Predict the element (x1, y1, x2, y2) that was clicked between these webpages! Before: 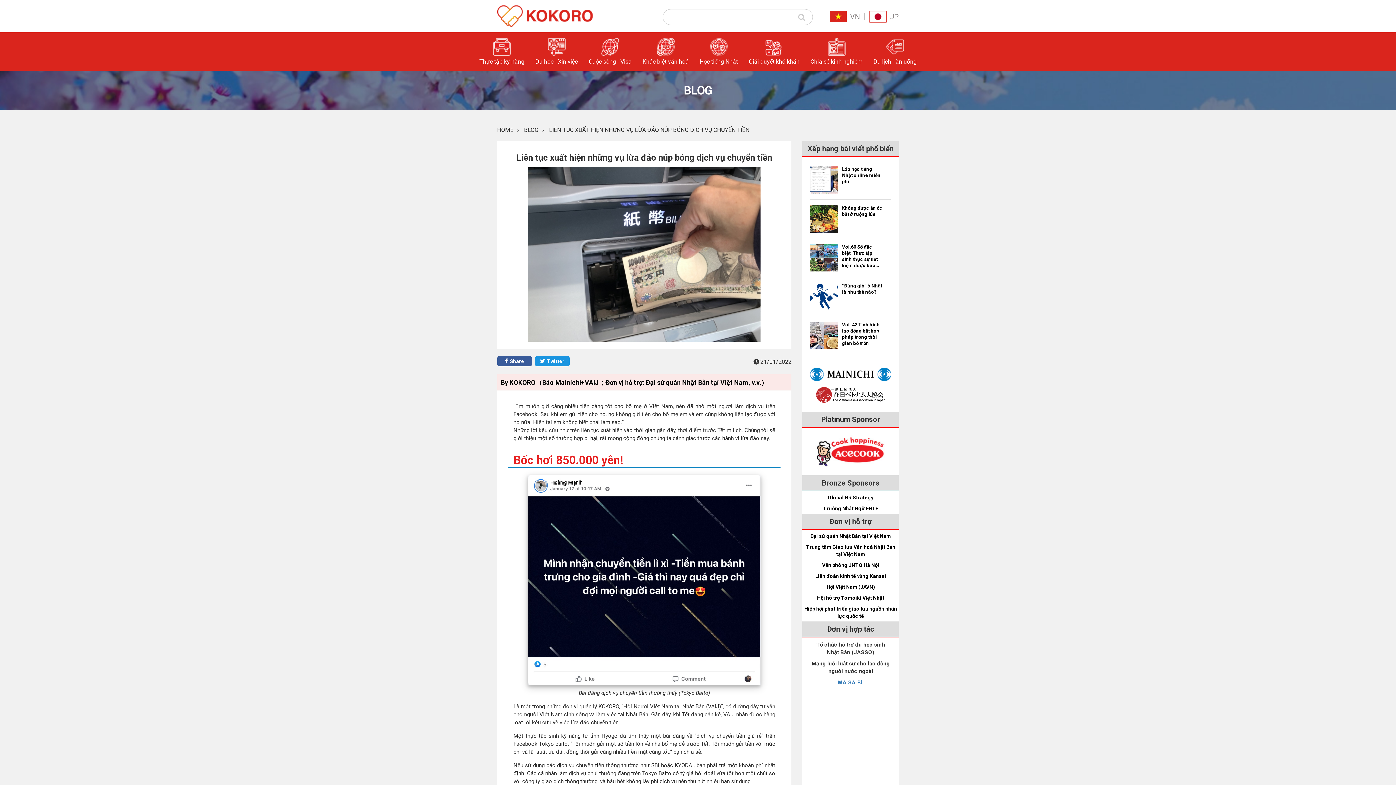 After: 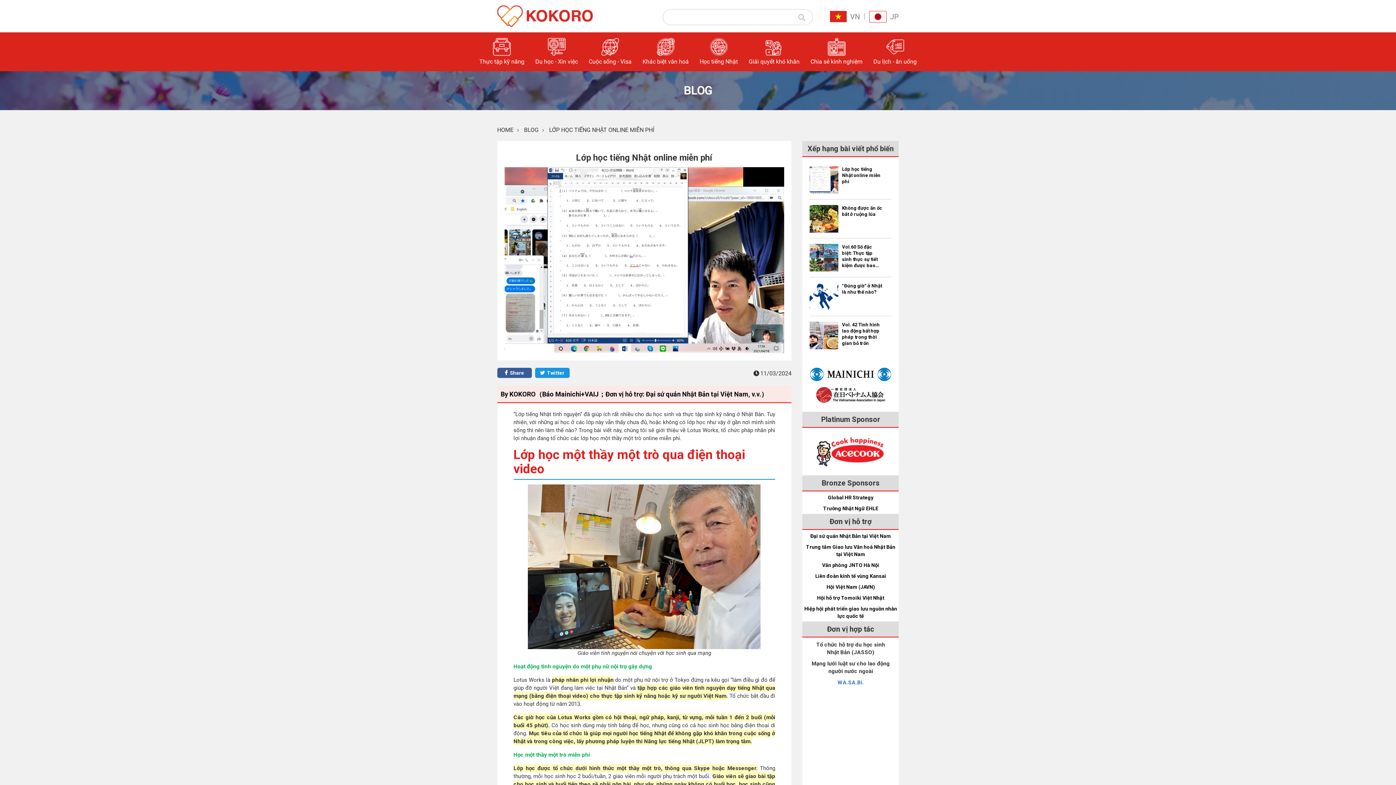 Action: bbox: (809, 176, 838, 182)